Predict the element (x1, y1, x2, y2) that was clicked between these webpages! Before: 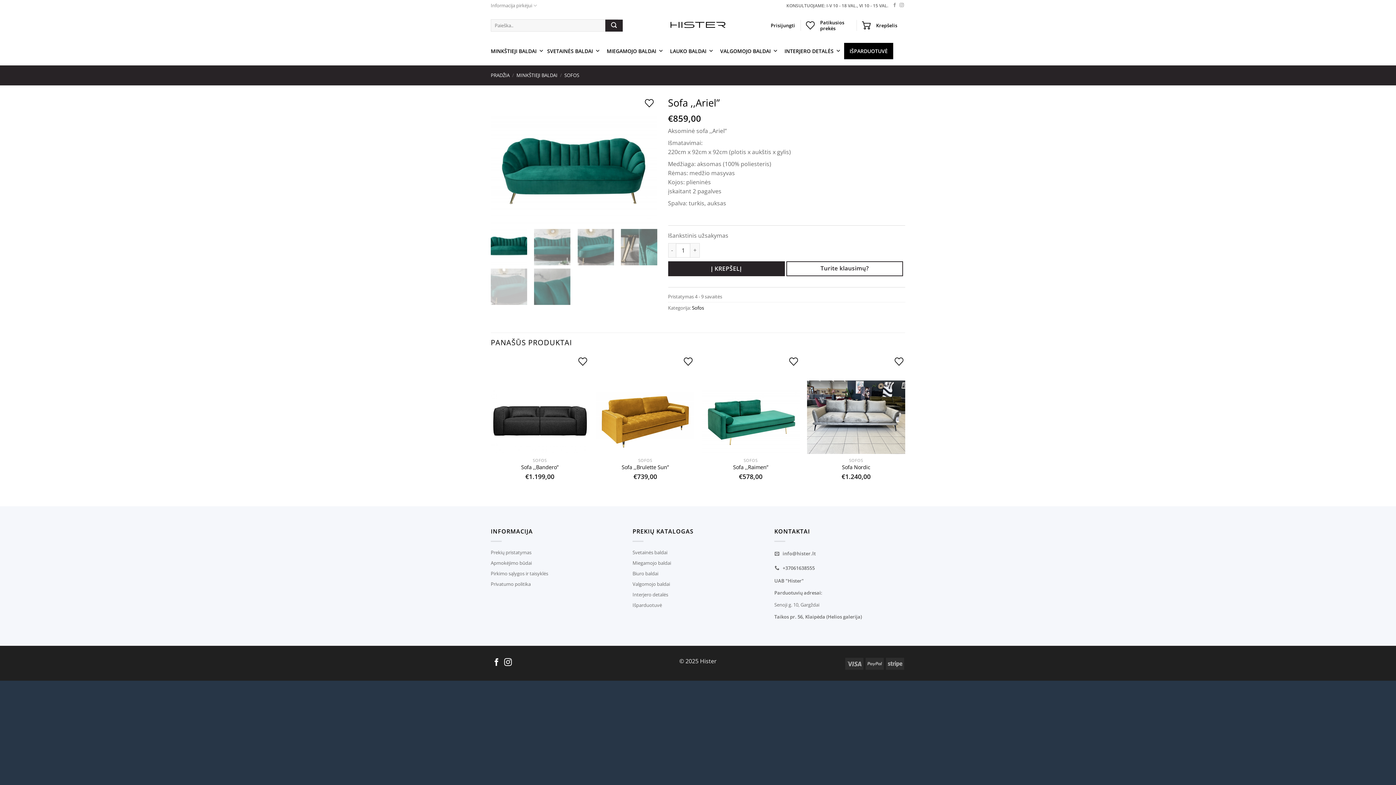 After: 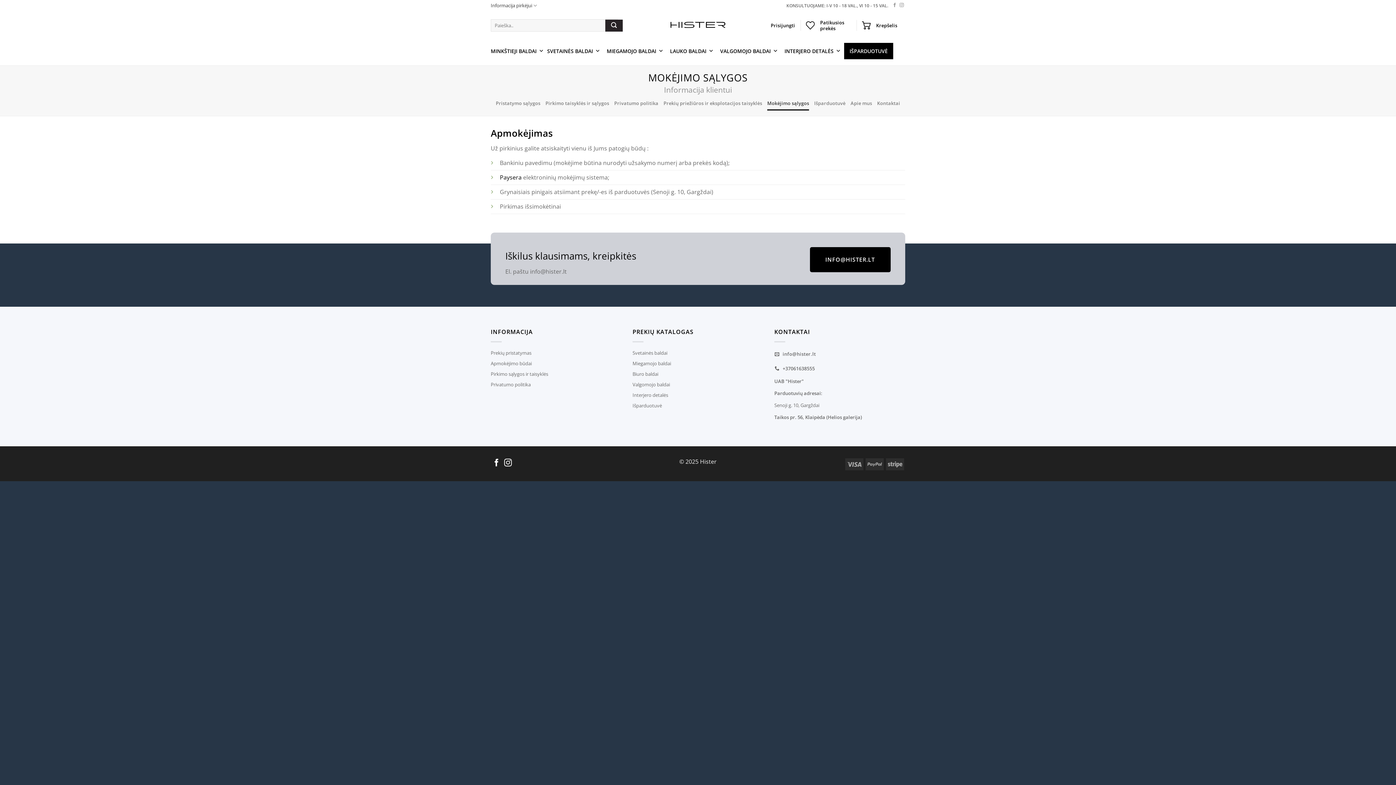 Action: bbox: (490, 560, 532, 566) label: Apmokėjimo būdai